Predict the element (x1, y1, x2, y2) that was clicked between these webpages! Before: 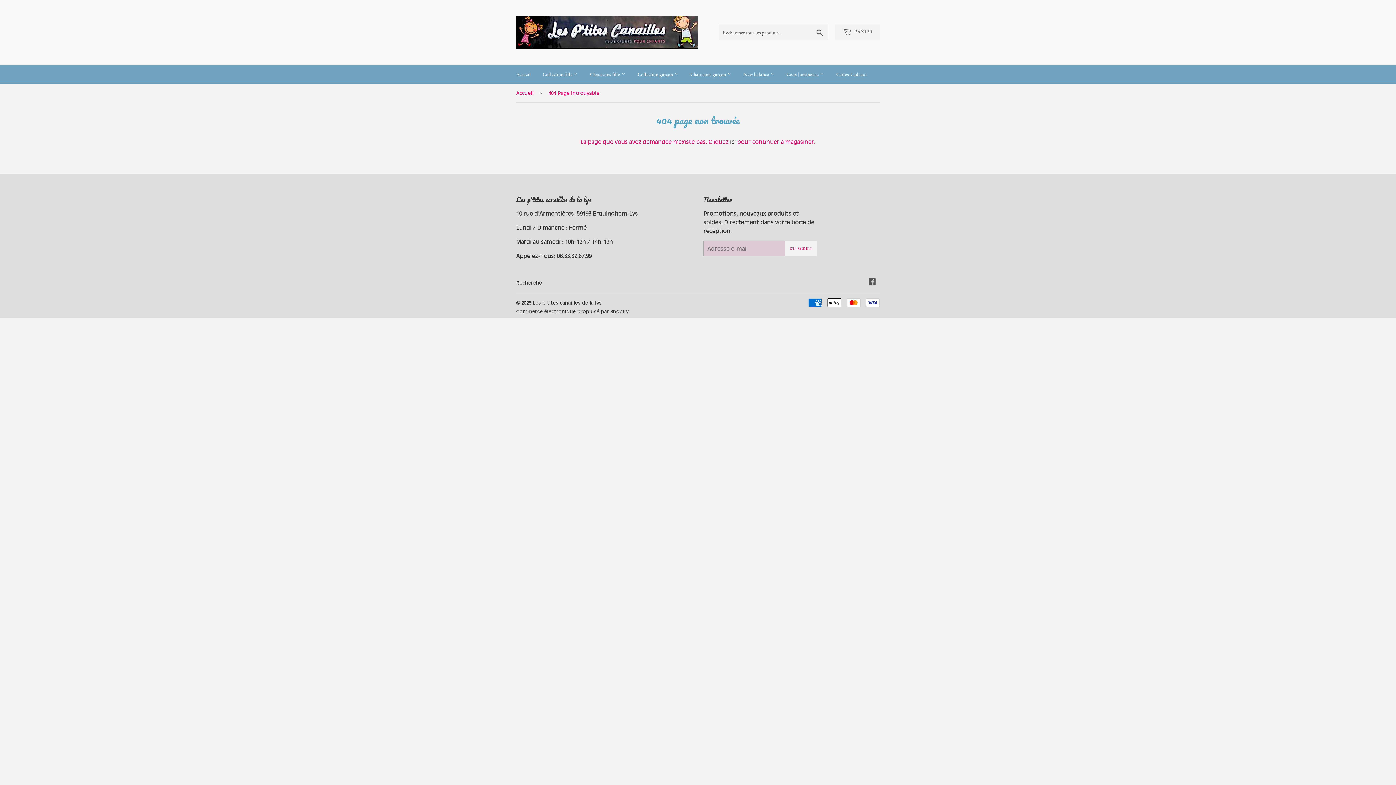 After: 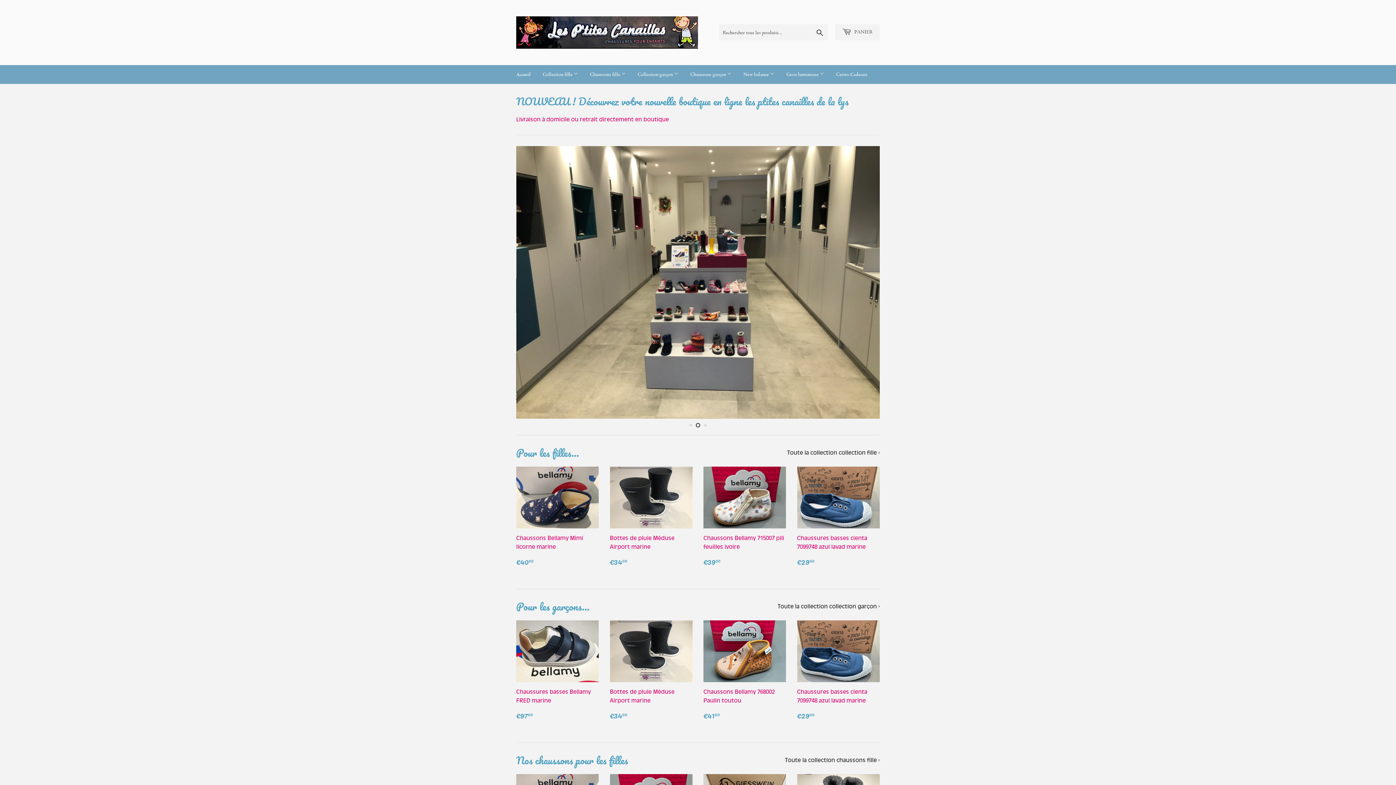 Action: bbox: (516, 16, 698, 48)